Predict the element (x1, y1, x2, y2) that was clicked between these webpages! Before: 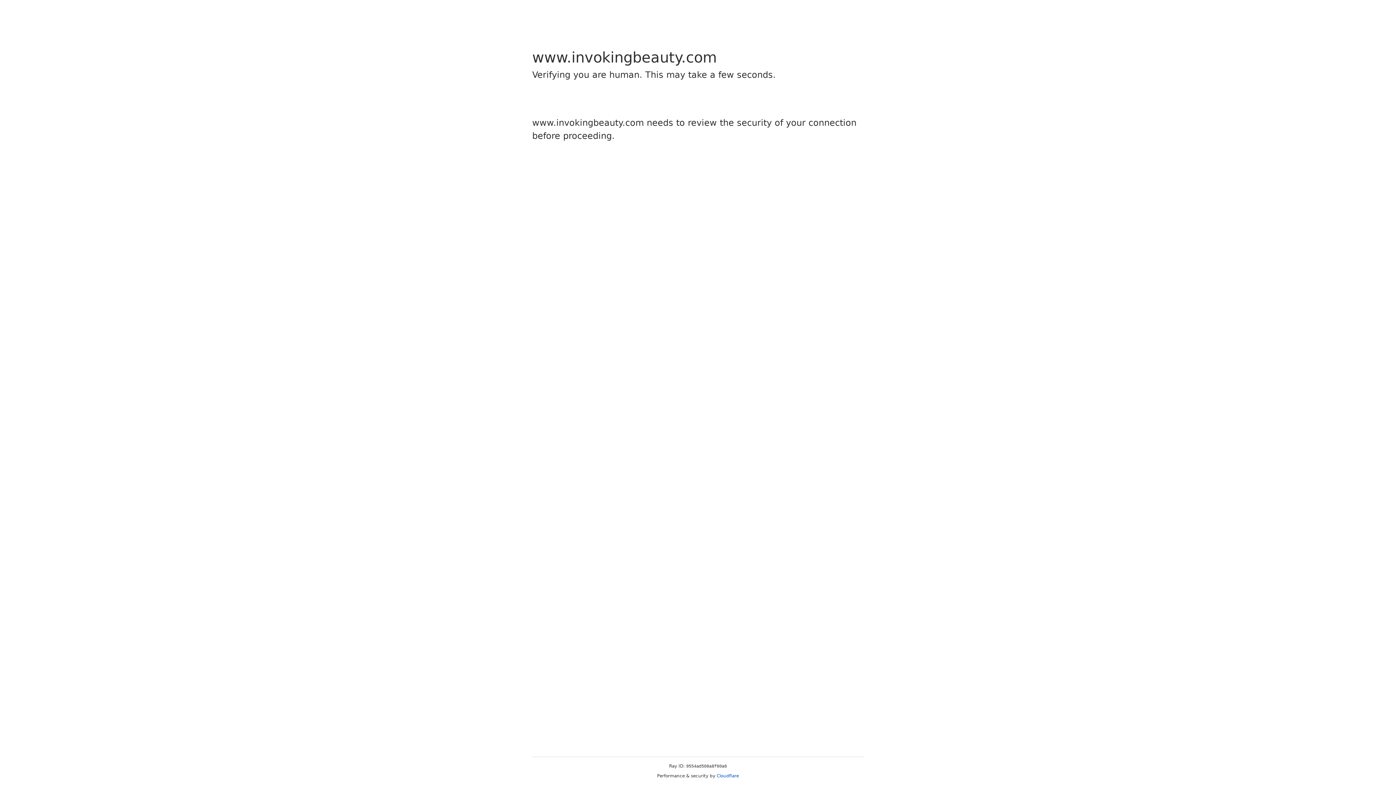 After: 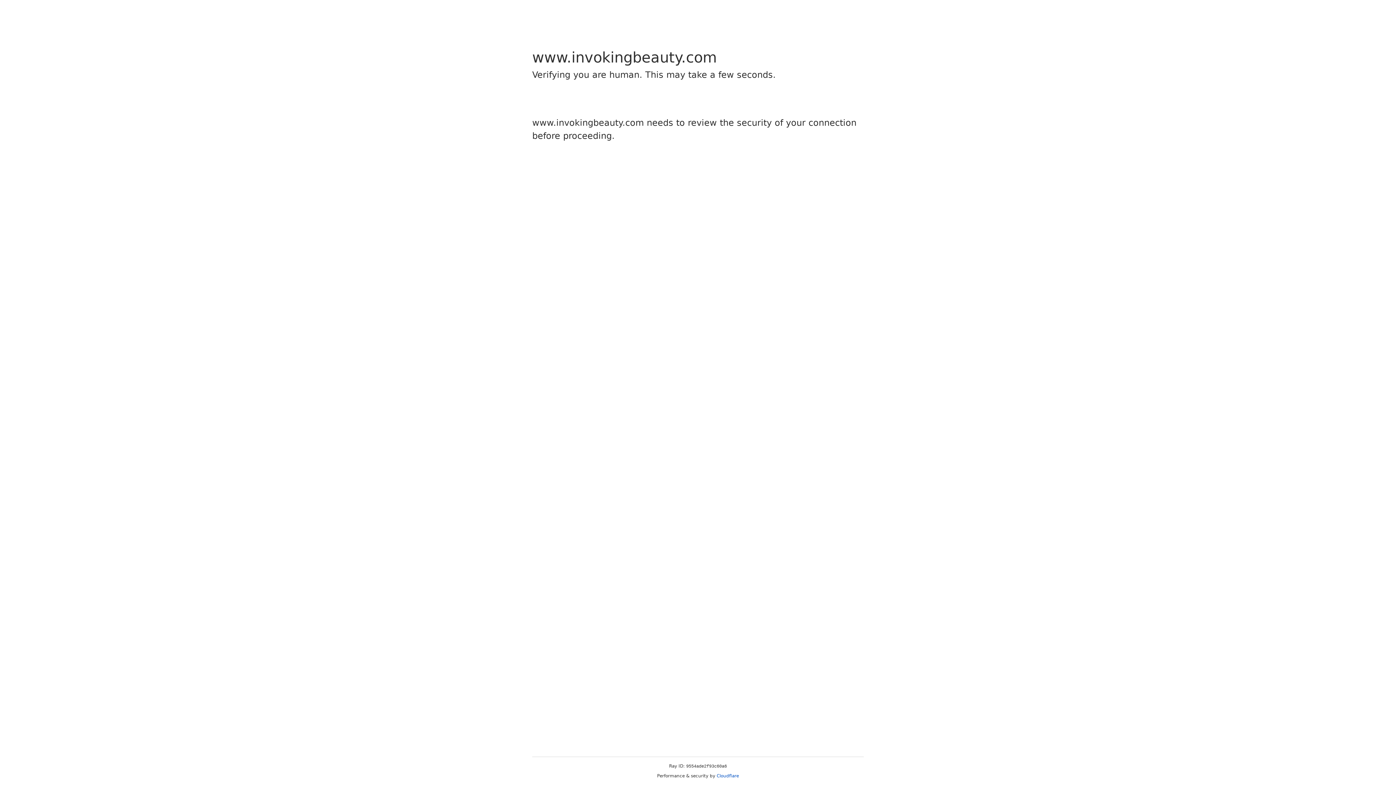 Action: label: Cloudflare bbox: (716, 773, 739, 778)